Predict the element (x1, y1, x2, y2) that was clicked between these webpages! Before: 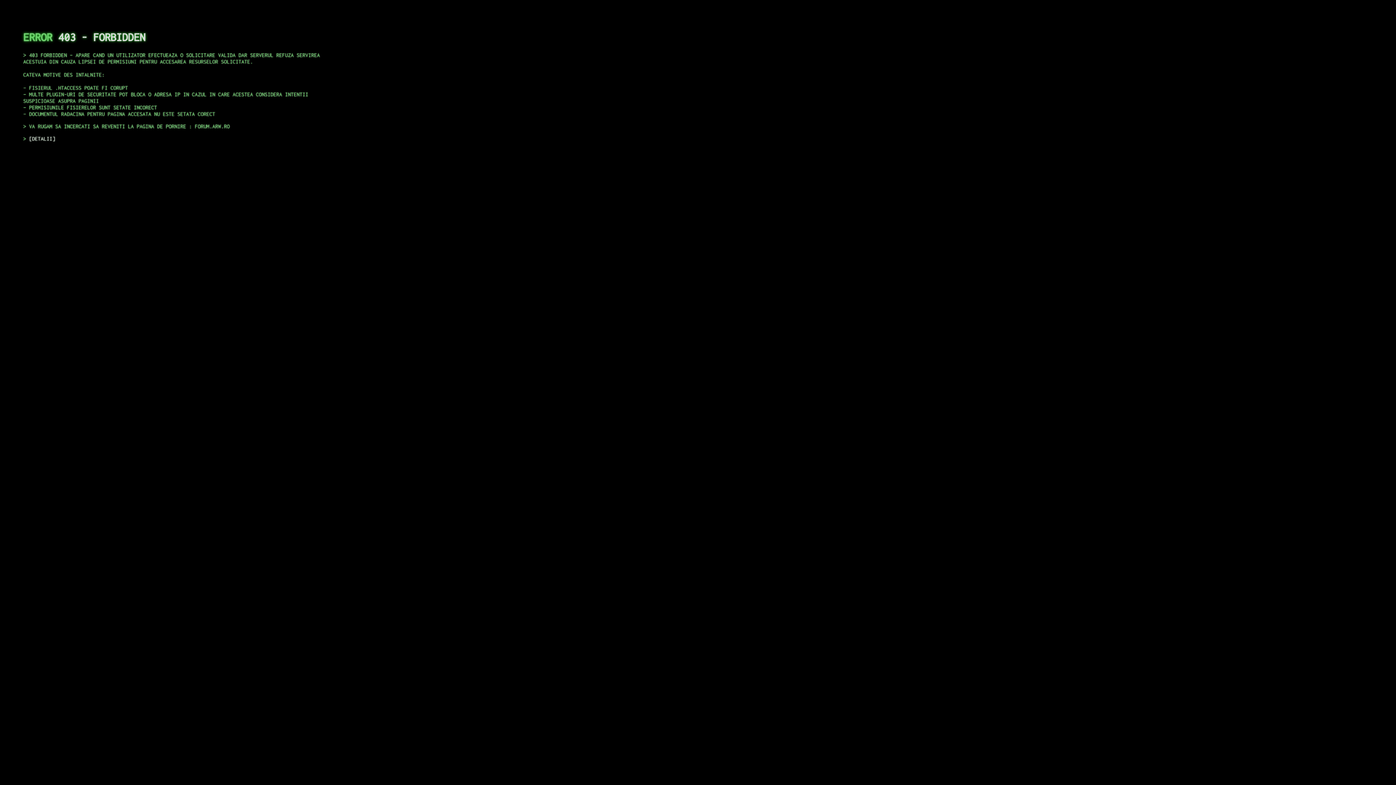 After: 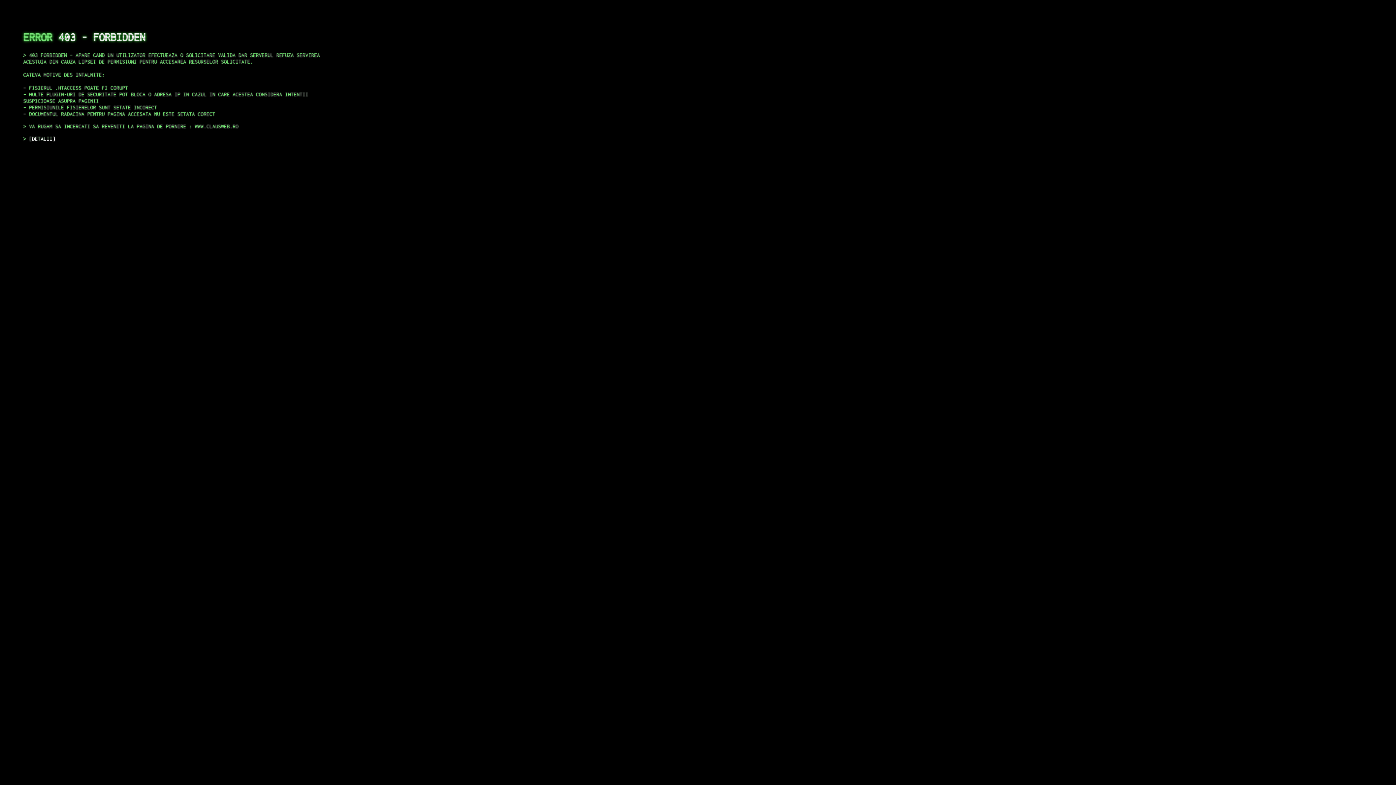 Action: label: DETALII bbox: (29, 135, 55, 141)